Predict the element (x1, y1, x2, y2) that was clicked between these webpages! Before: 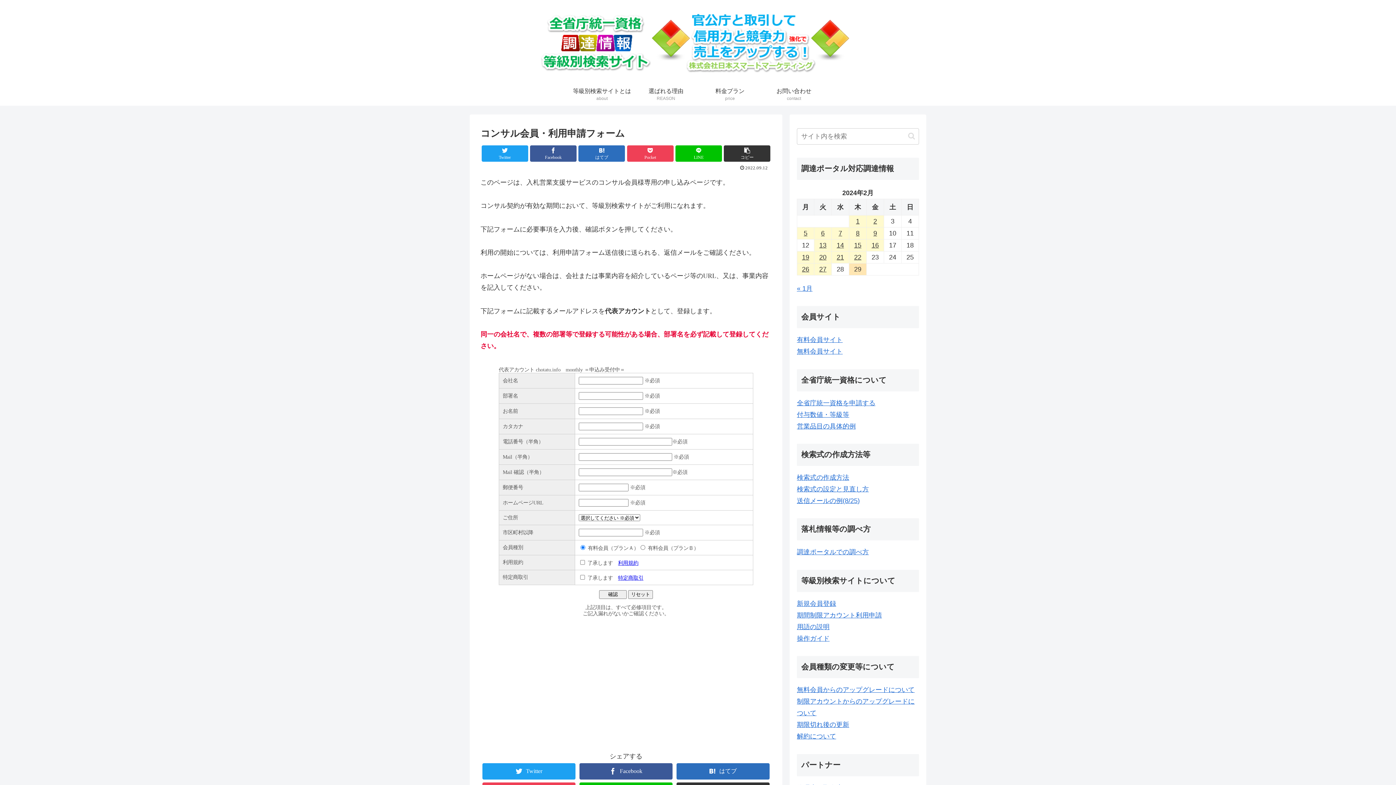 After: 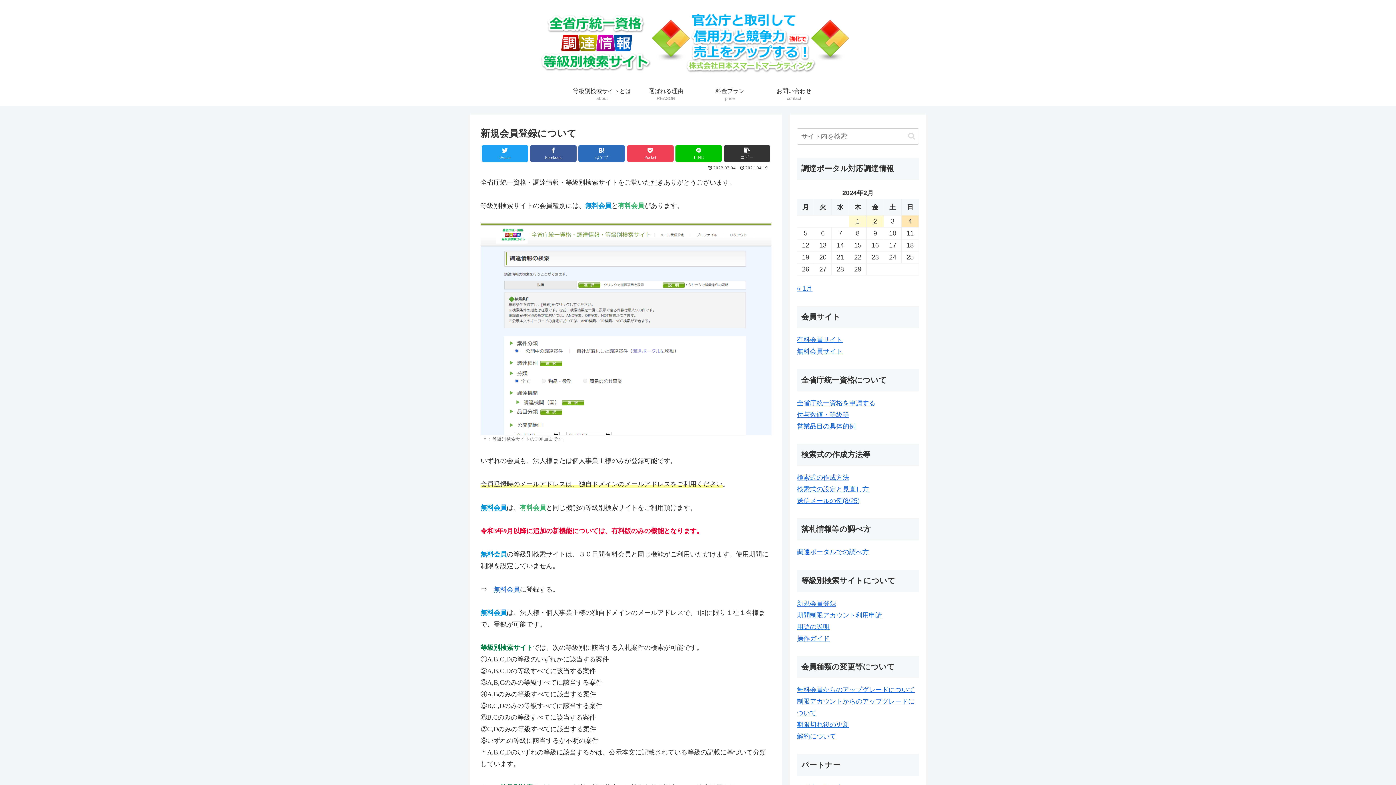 Action: bbox: (797, 600, 836, 607) label: 新規会員登録